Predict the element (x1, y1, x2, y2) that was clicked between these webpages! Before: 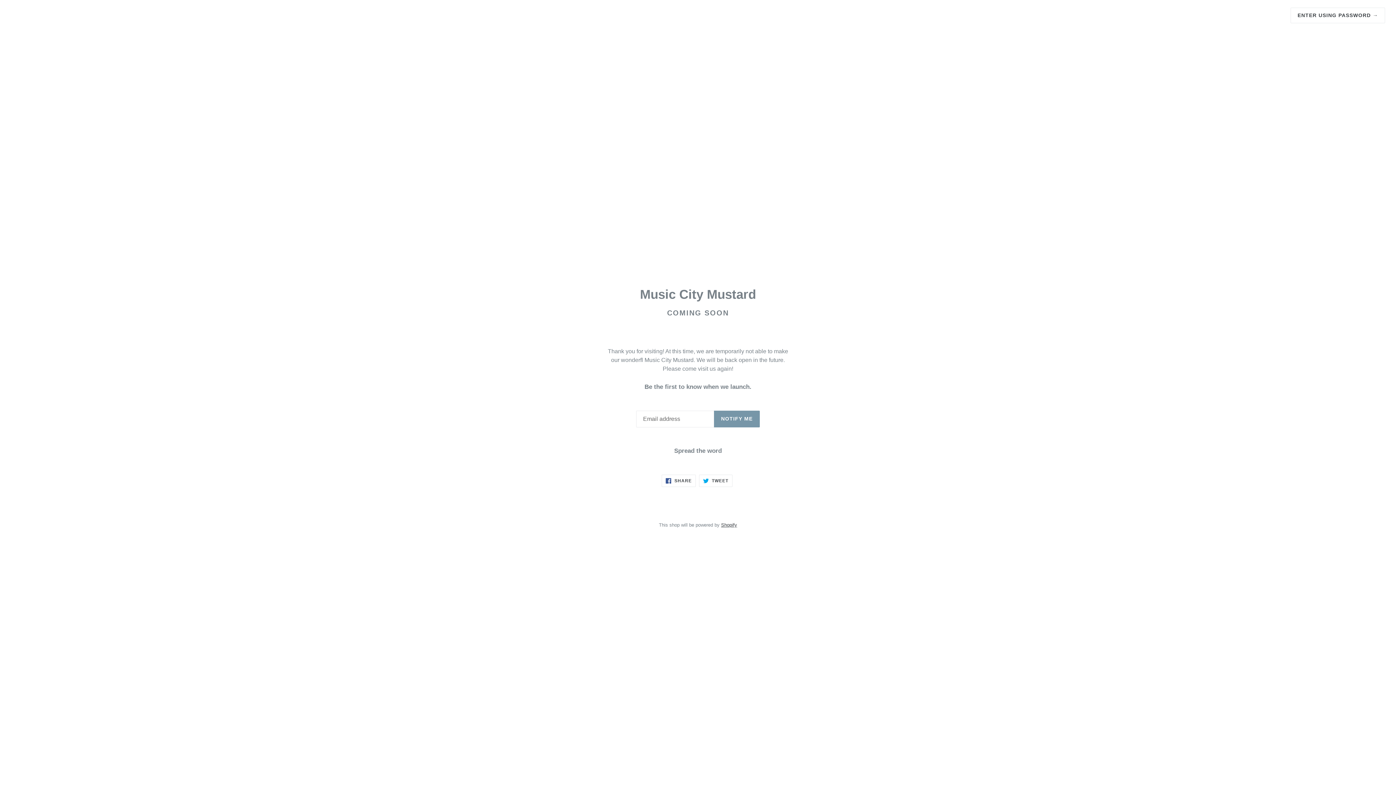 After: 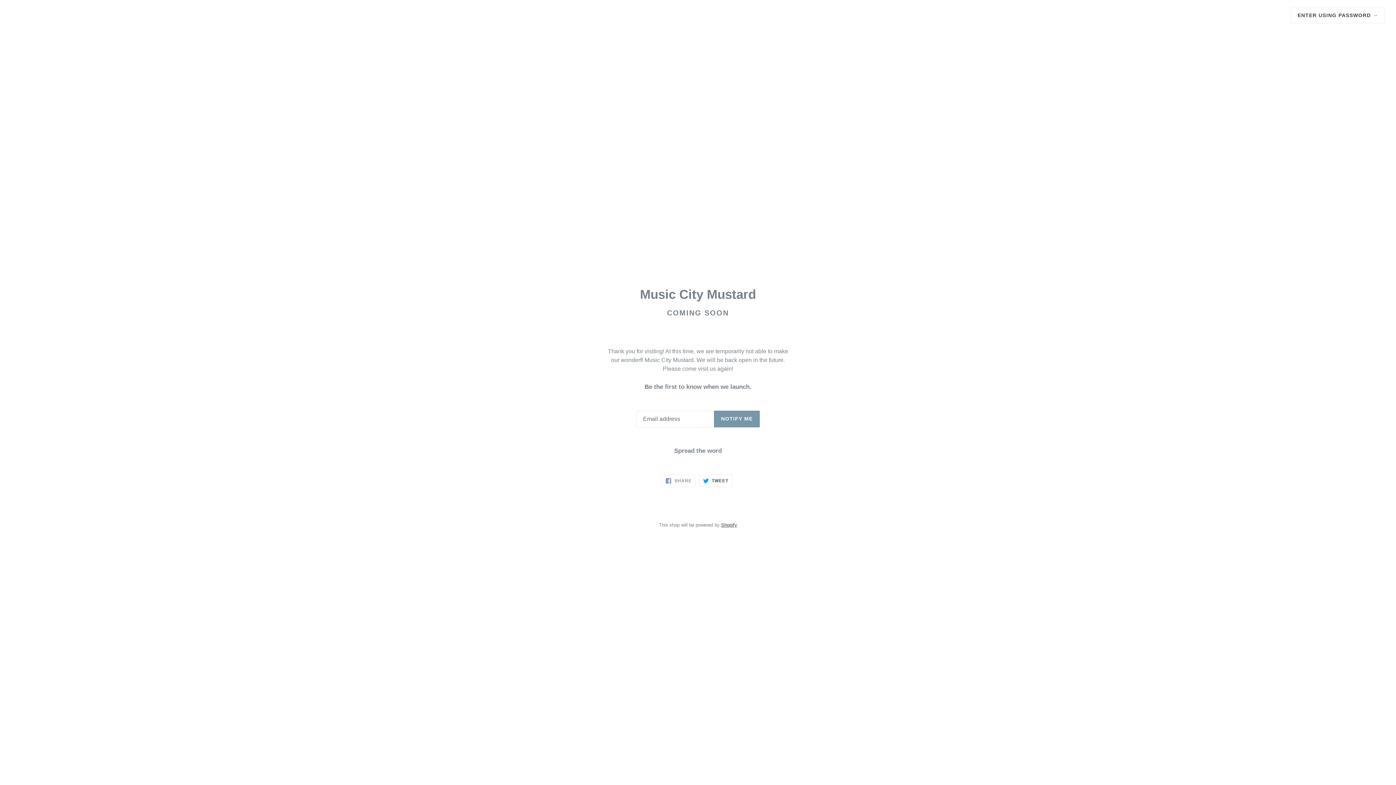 Action: label:  SHARE
SHARE ON FACEBOOK bbox: (661, 474, 696, 487)